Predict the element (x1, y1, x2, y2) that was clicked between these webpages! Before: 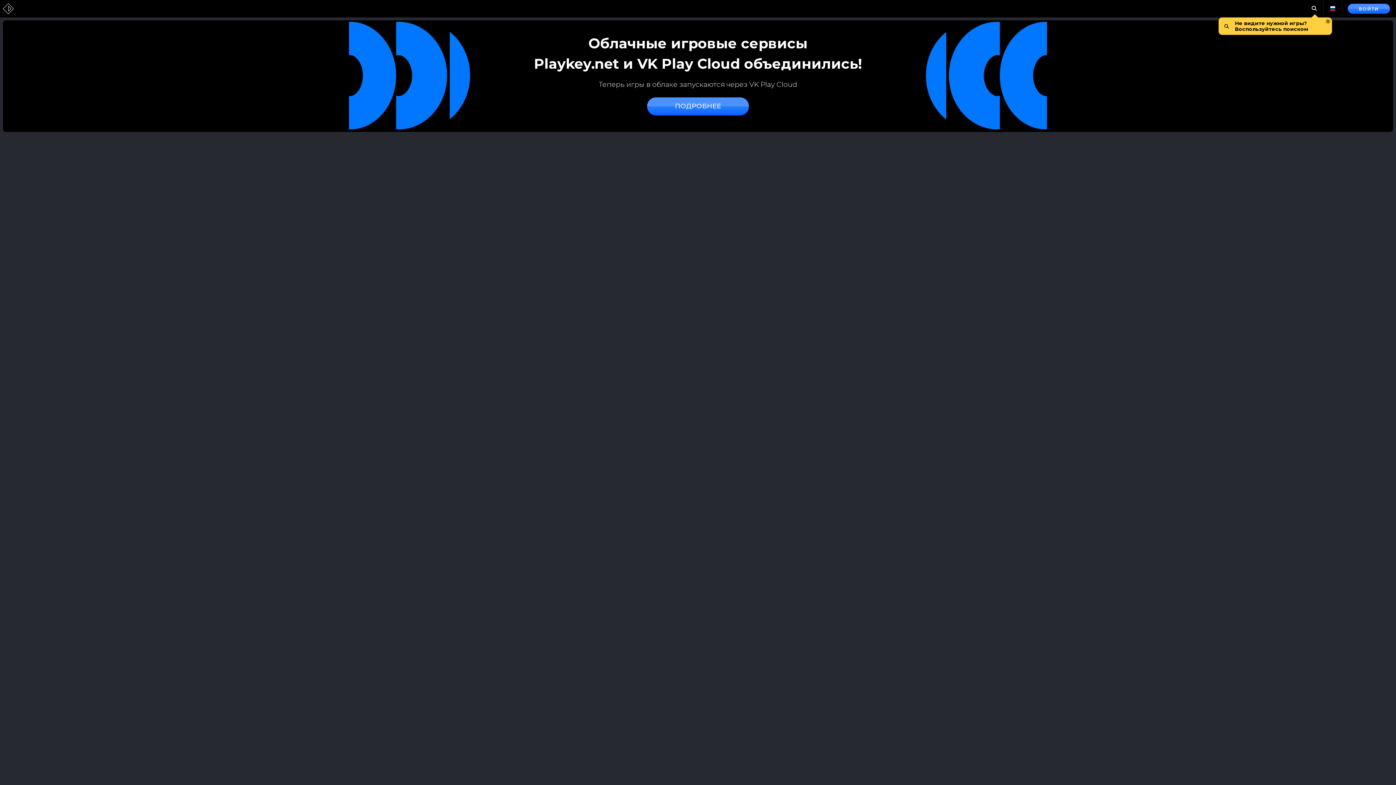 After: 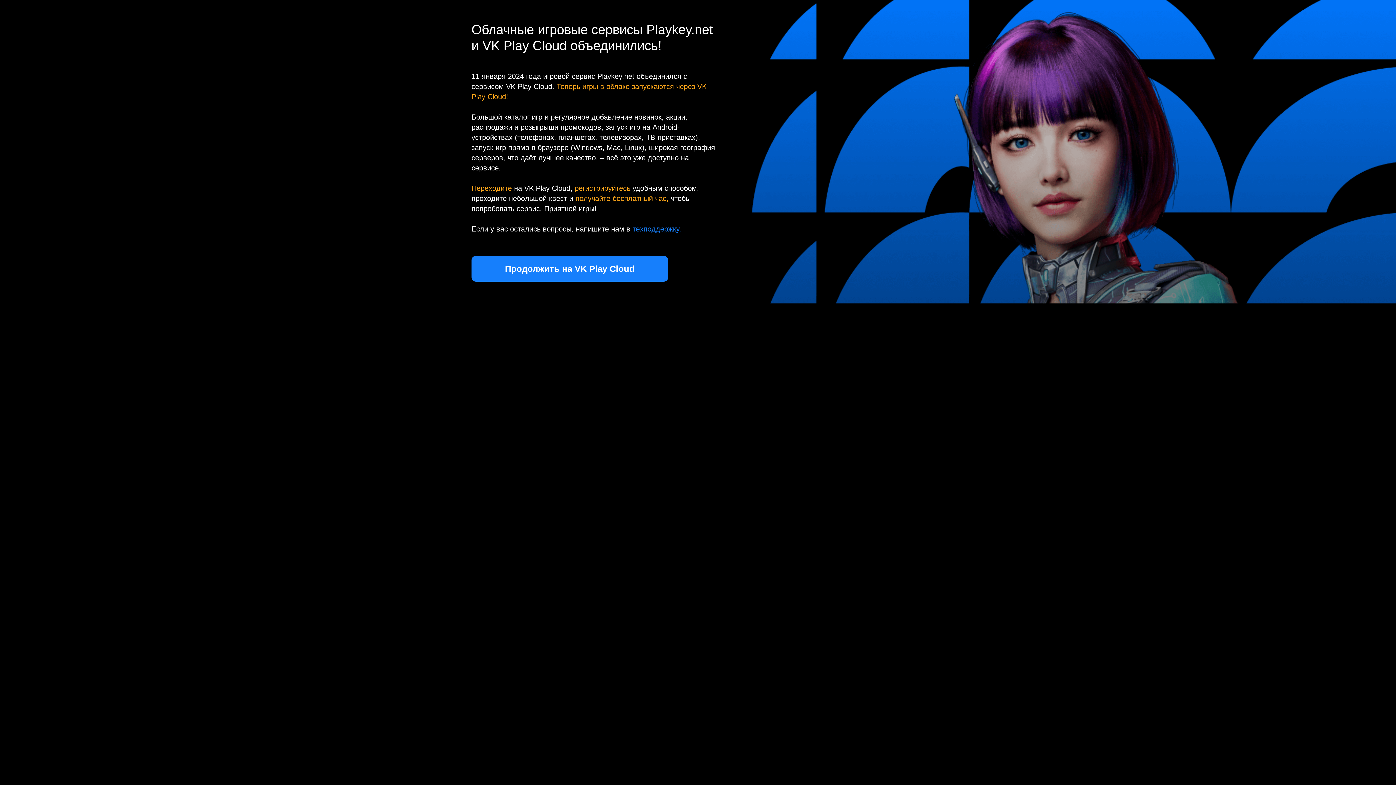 Action: label: ВОЙТИ bbox: (1348, 3, 1390, 13)